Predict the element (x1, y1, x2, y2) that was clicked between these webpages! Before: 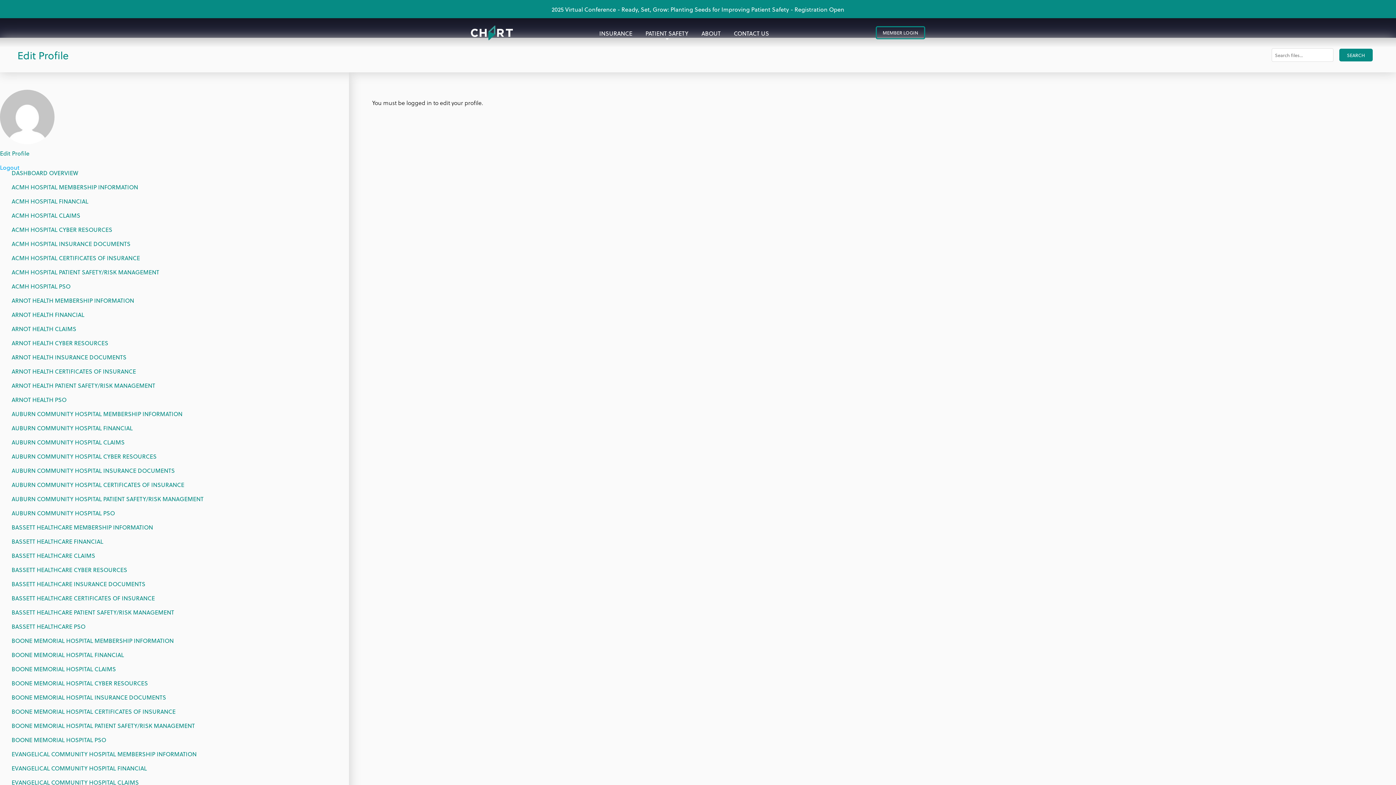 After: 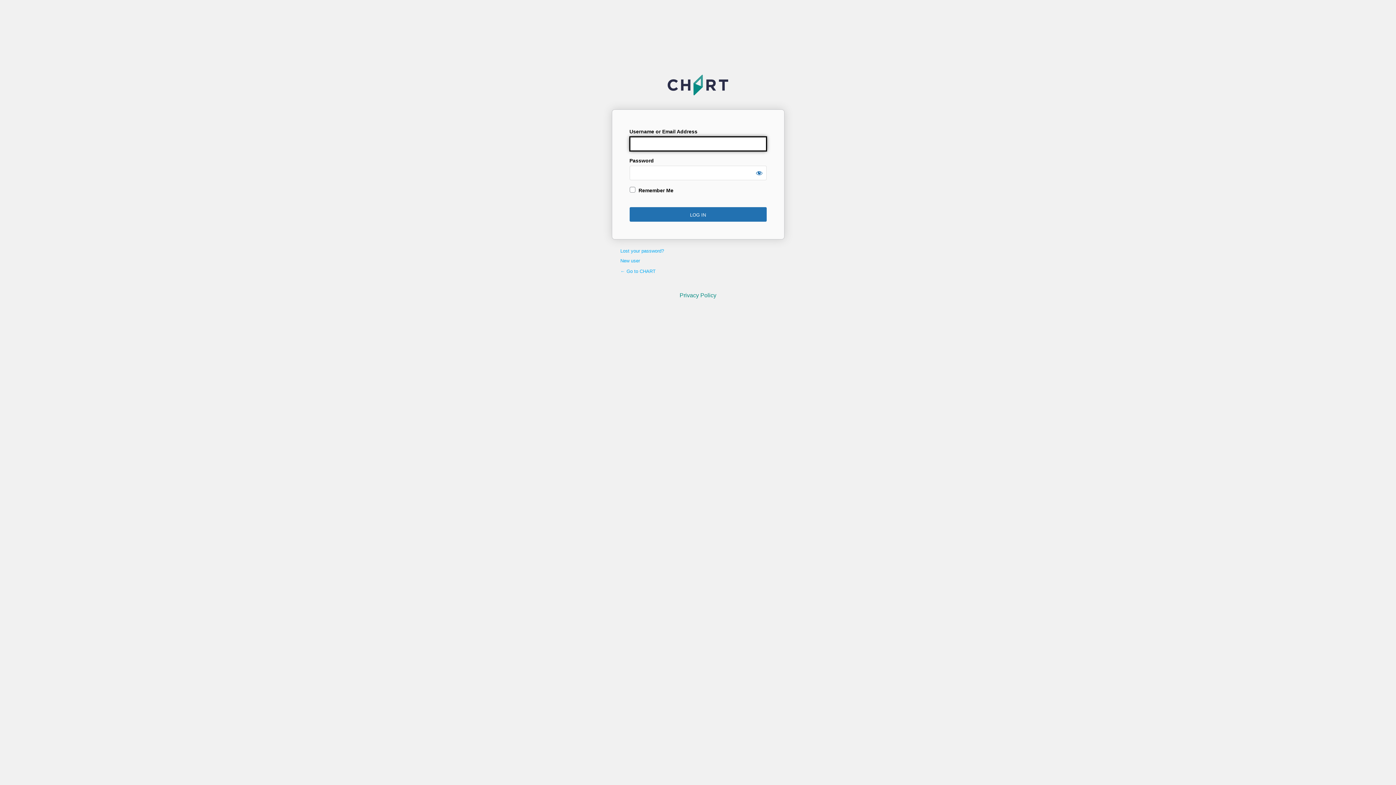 Action: label: ARNOT HEALTH CYBER RESOURCES bbox: (0, 336, 349, 350)